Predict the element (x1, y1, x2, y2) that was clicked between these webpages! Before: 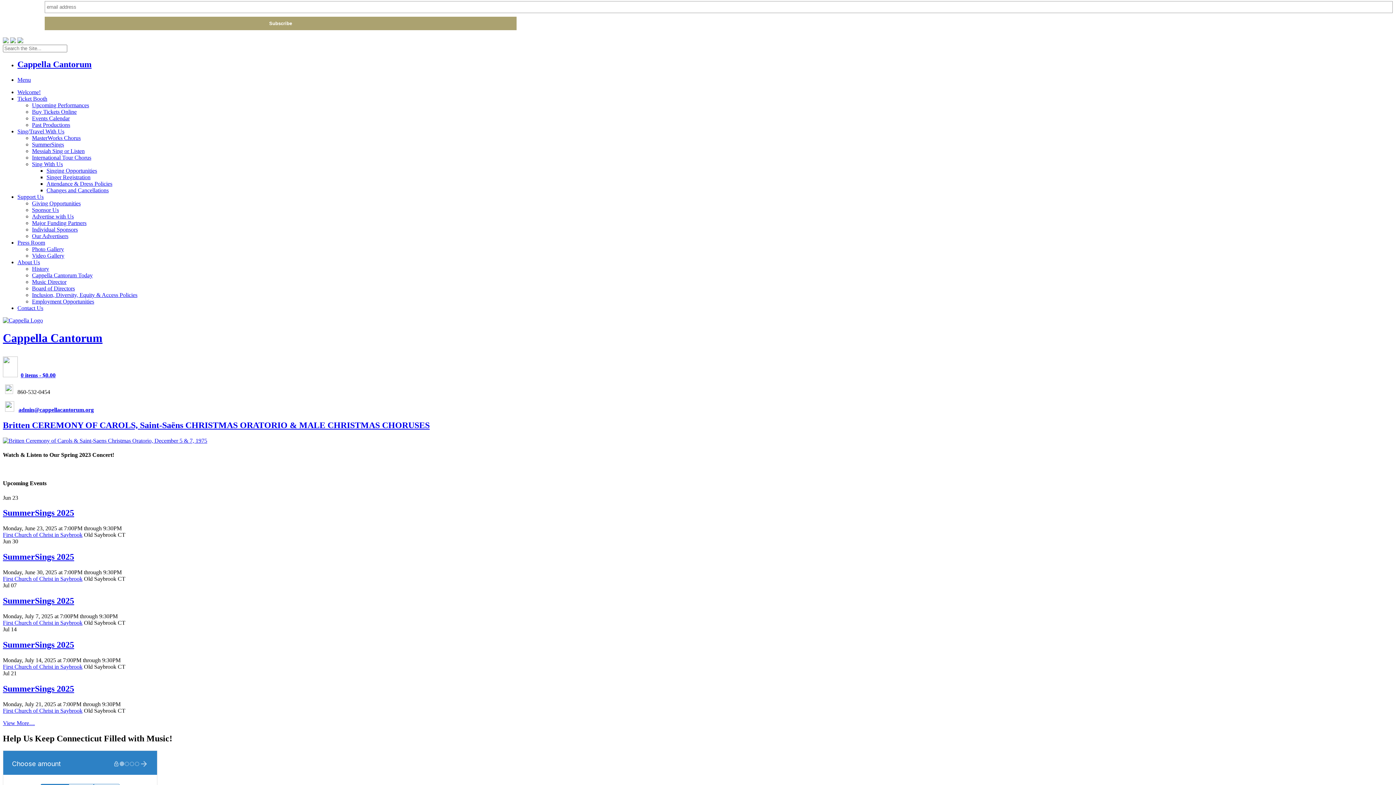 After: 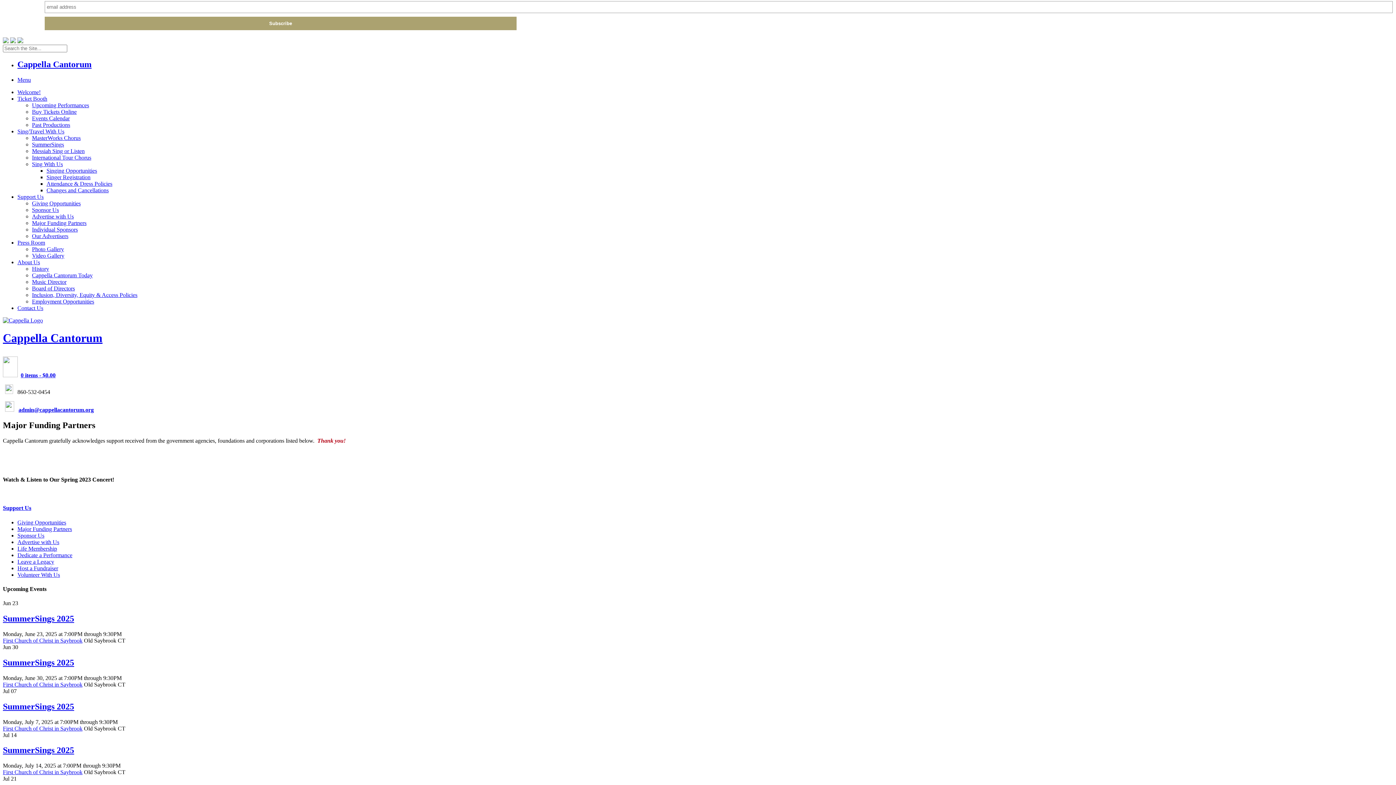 Action: label: Major Funding Partners bbox: (32, 219, 86, 226)